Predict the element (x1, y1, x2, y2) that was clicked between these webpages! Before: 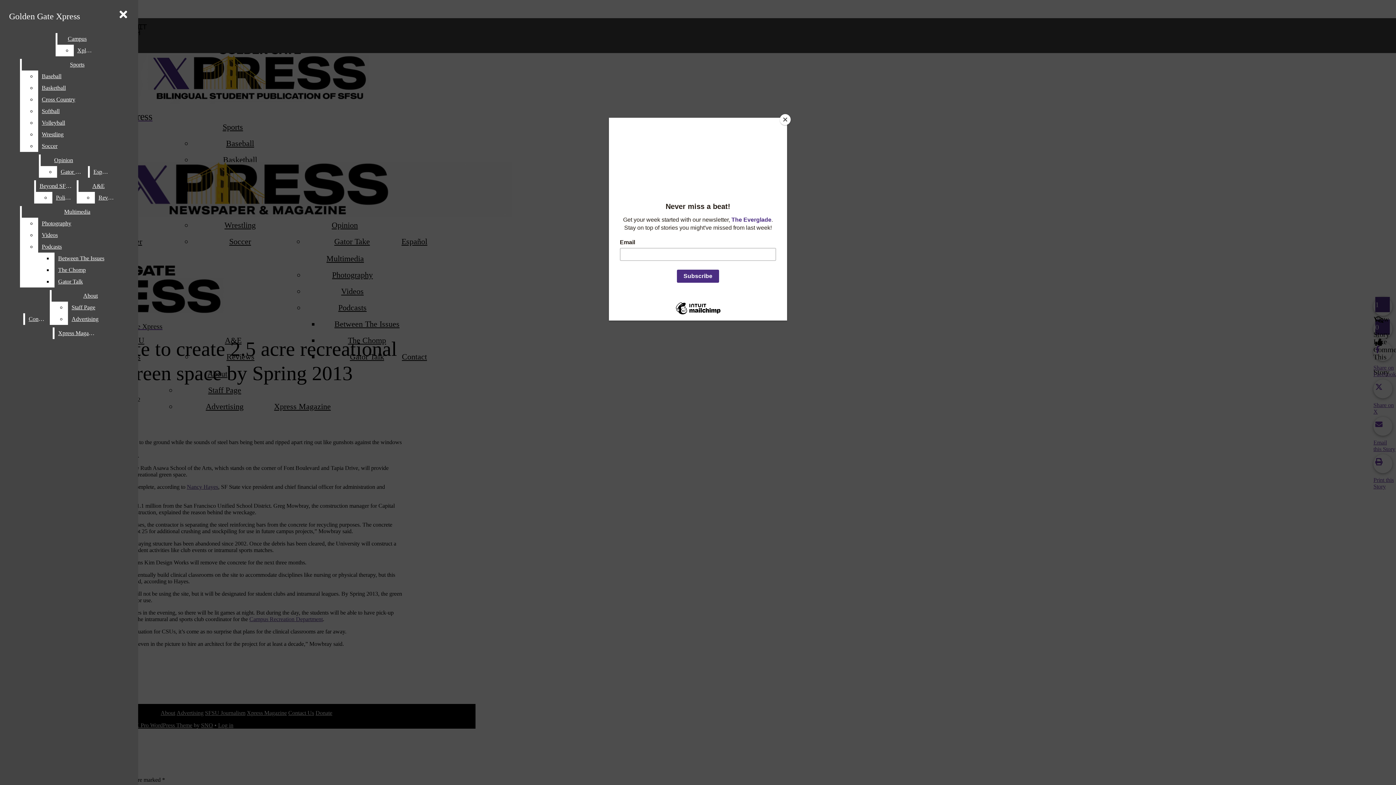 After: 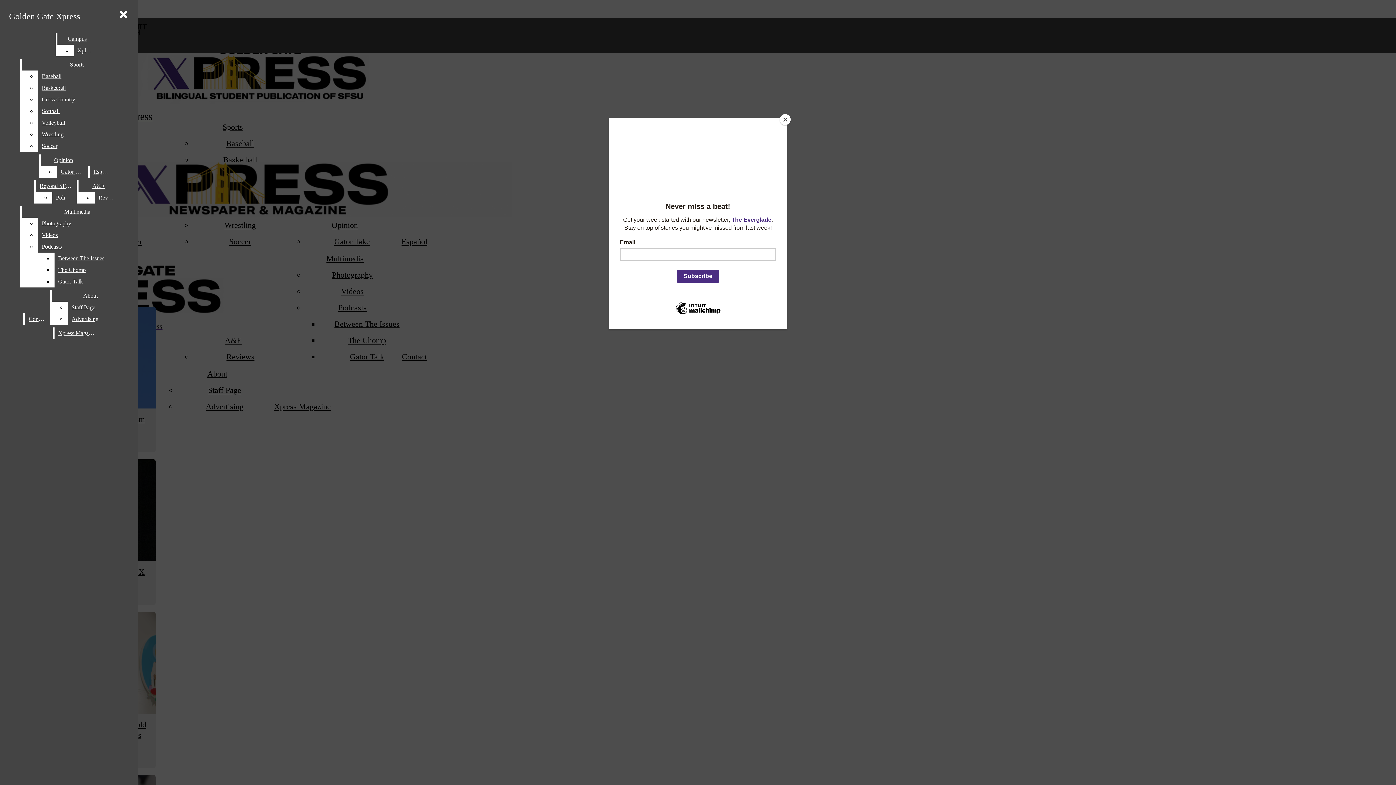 Action: label: Campus bbox: (57, 33, 97, 44)